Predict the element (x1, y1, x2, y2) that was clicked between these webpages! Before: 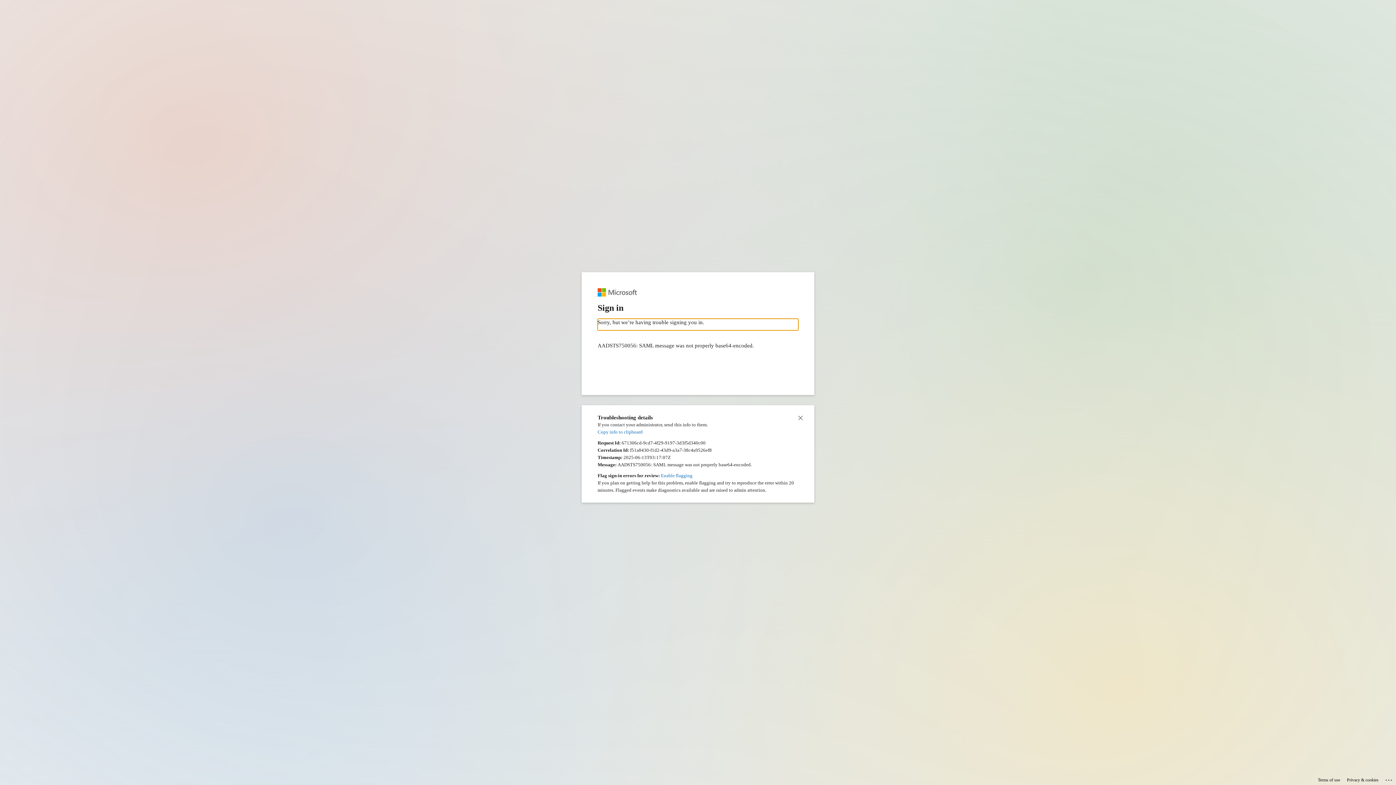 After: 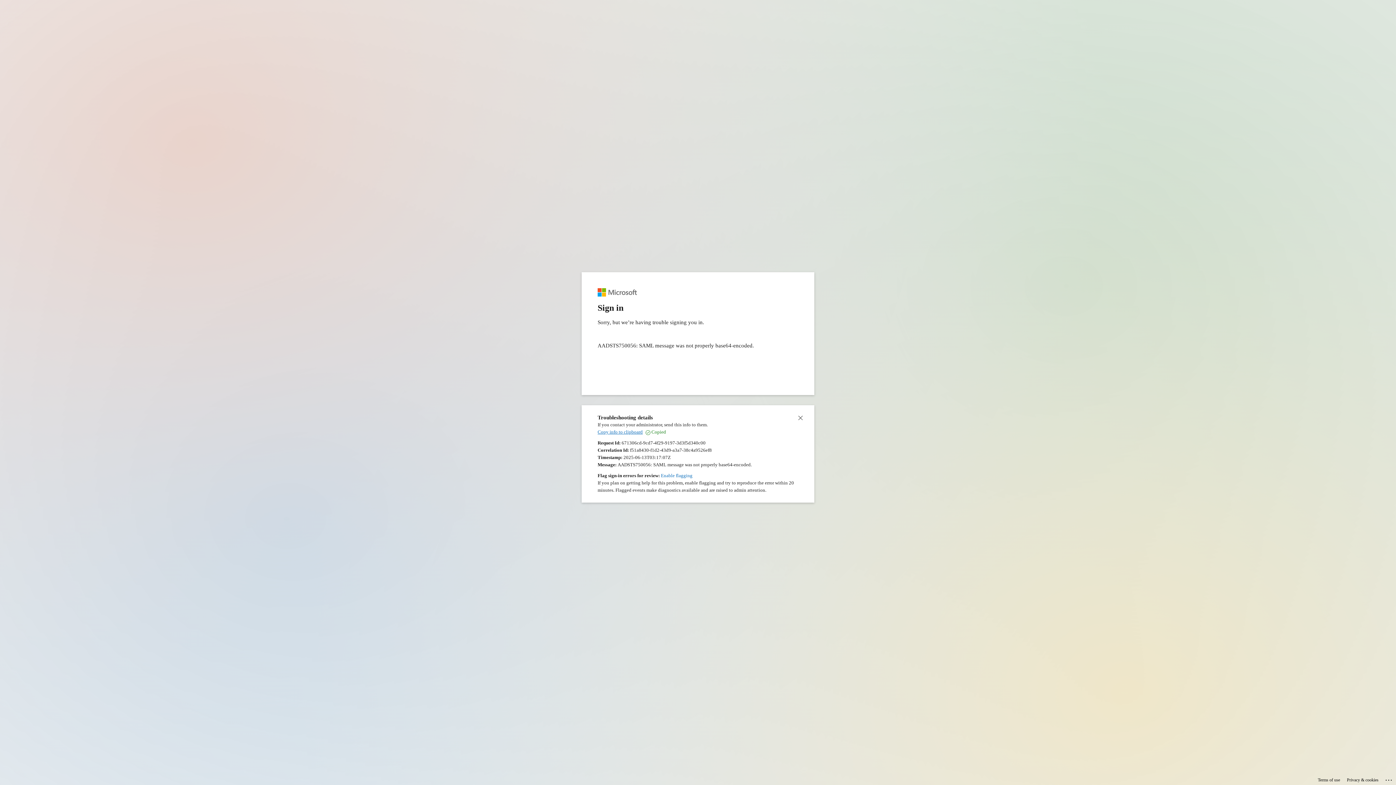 Action: bbox: (597, 429, 642, 434) label: Copy info to clipboard